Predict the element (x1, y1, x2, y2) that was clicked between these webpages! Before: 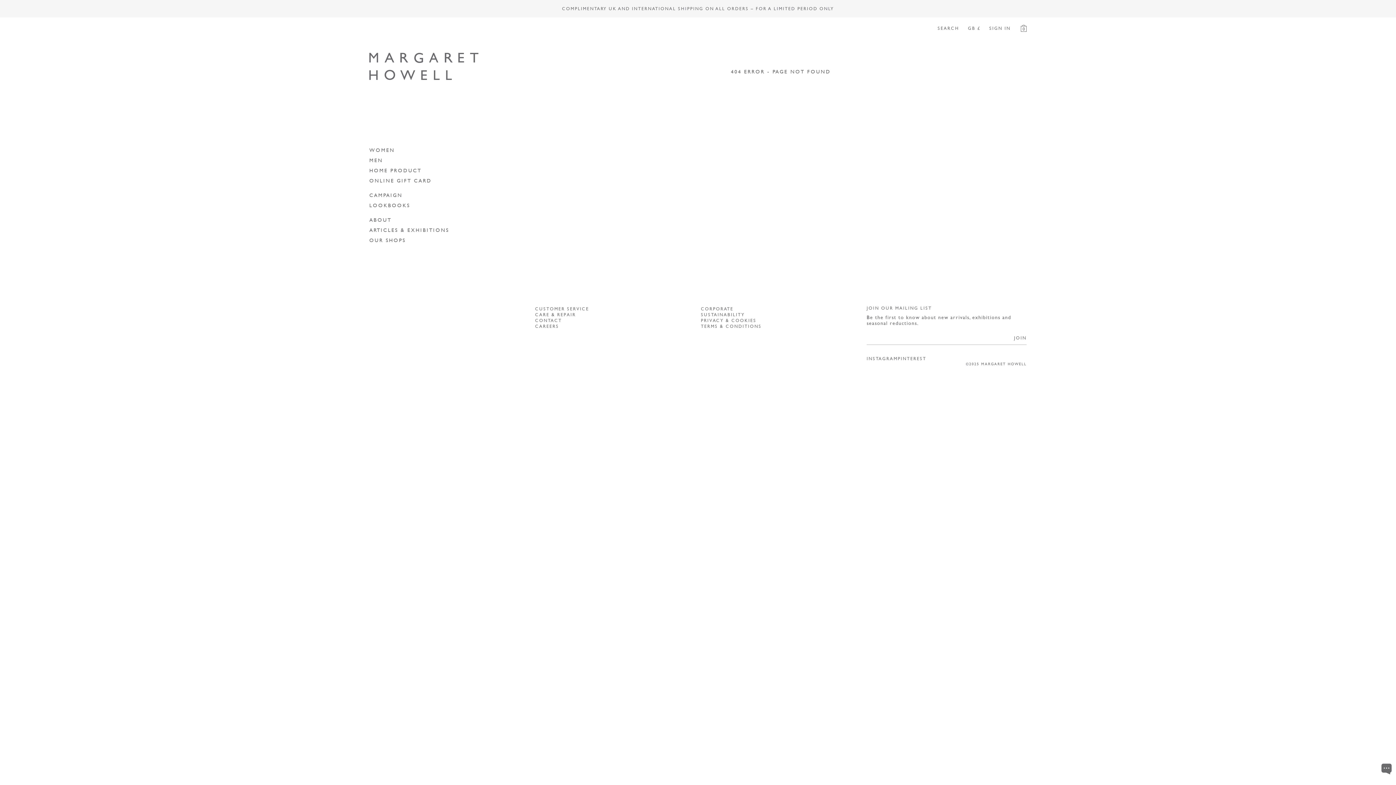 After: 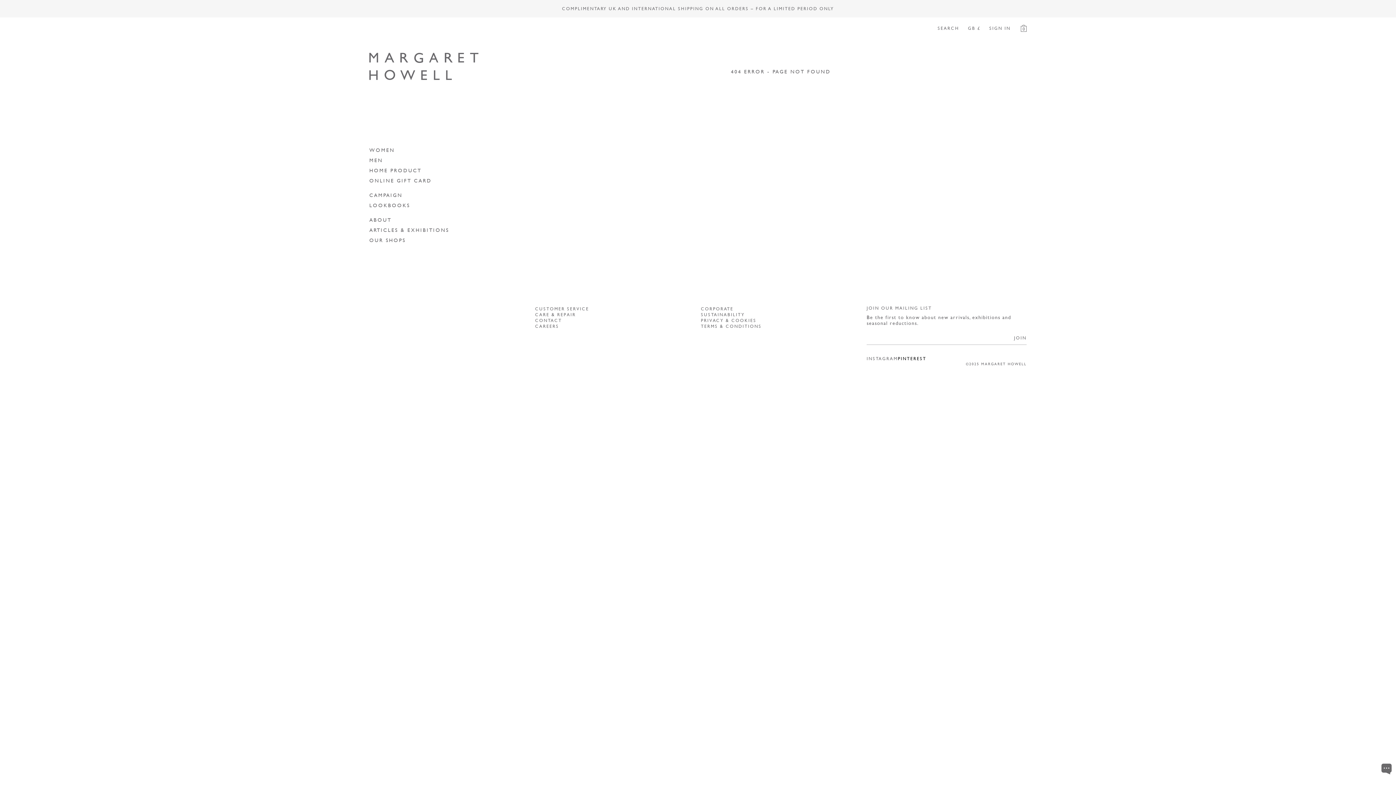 Action: bbox: (898, 356, 926, 361) label: PINTEREST